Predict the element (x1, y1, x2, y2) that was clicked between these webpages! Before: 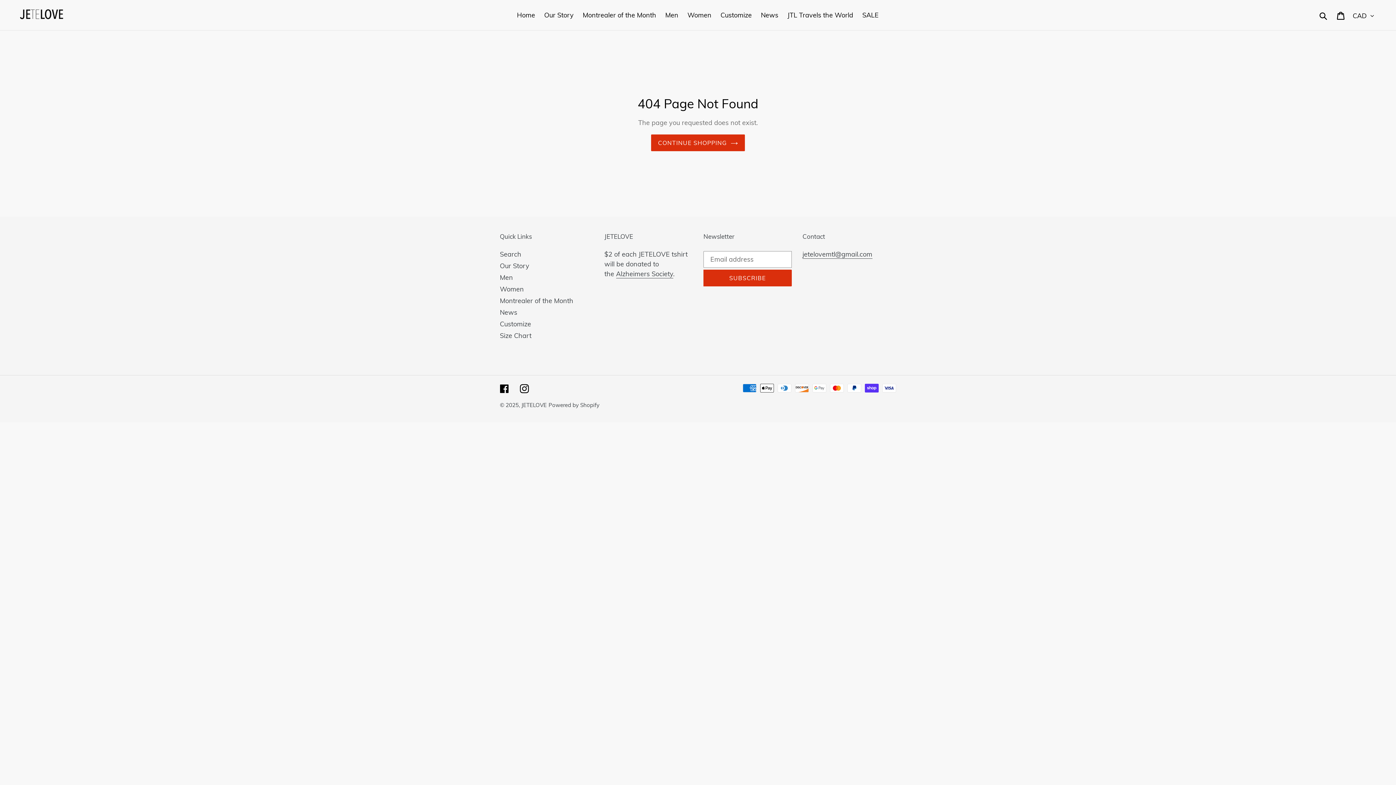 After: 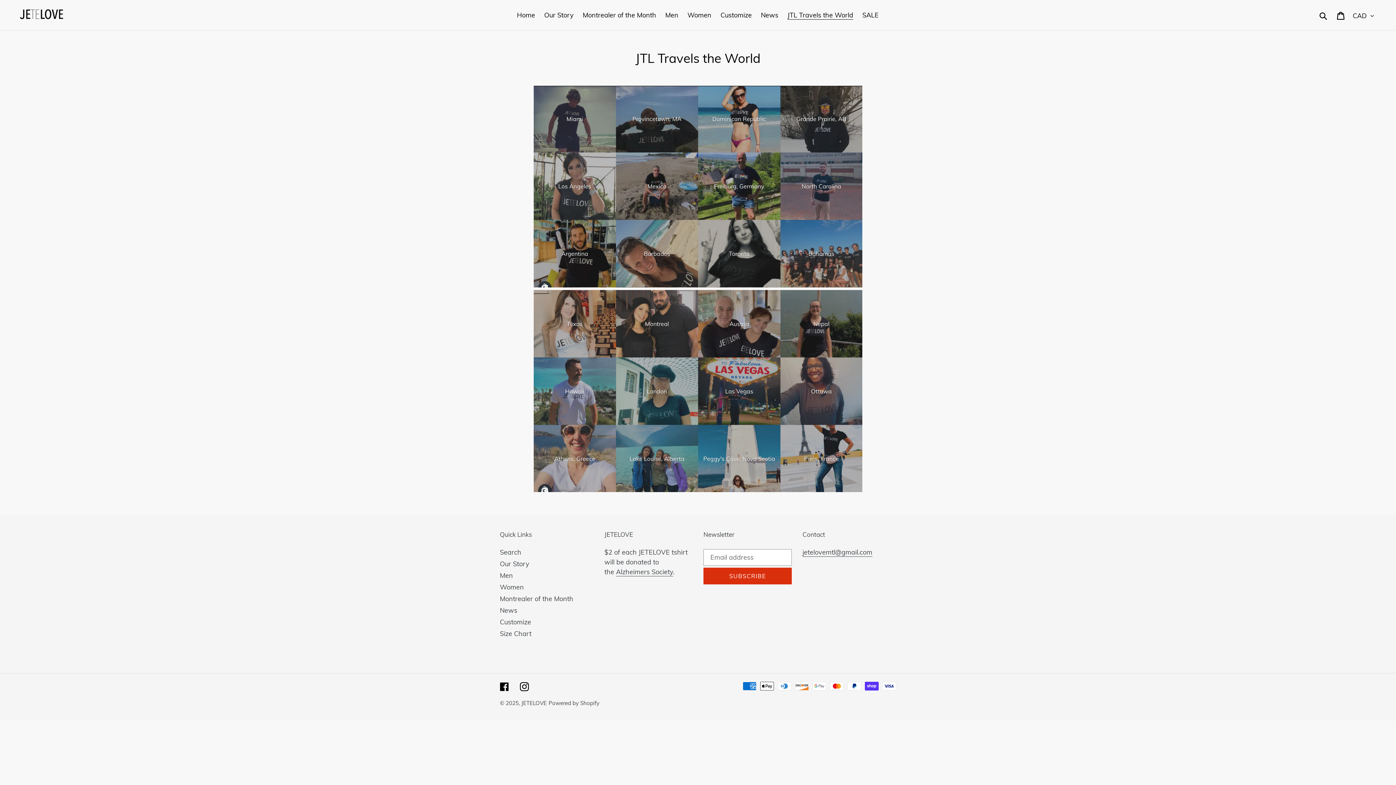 Action: bbox: (784, 9, 857, 21) label: JTL Travels the World